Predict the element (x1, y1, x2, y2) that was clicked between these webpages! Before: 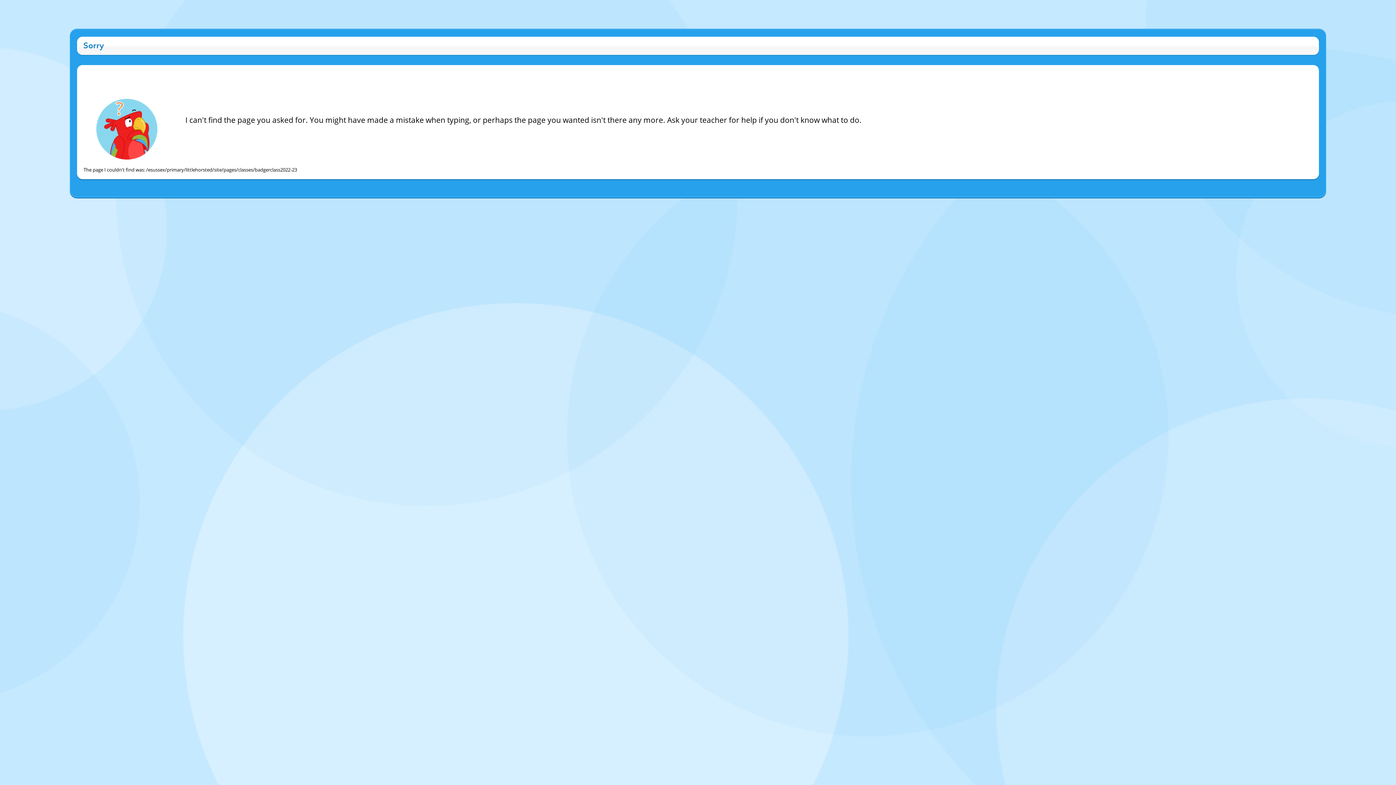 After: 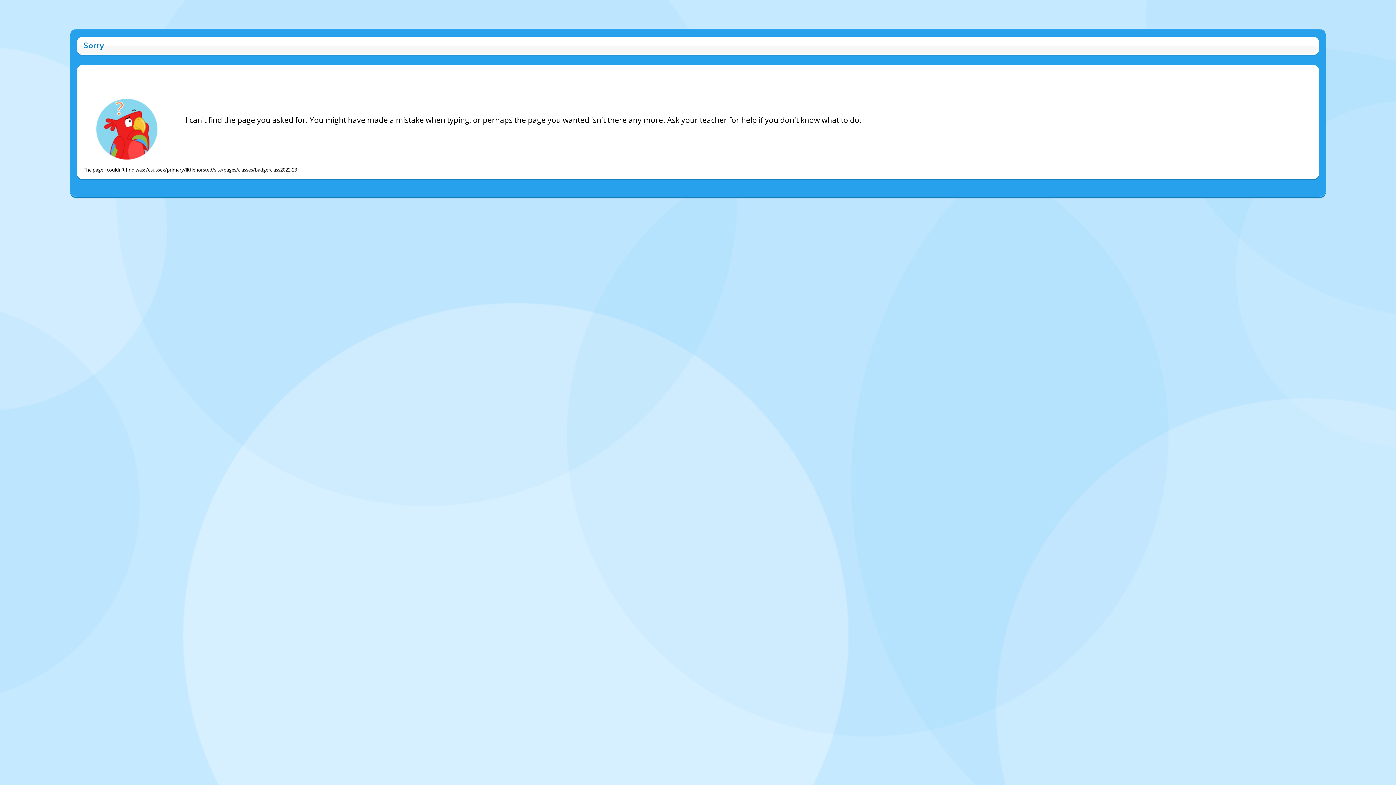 Action: label:   bbox: (185, 114, 187, 125)